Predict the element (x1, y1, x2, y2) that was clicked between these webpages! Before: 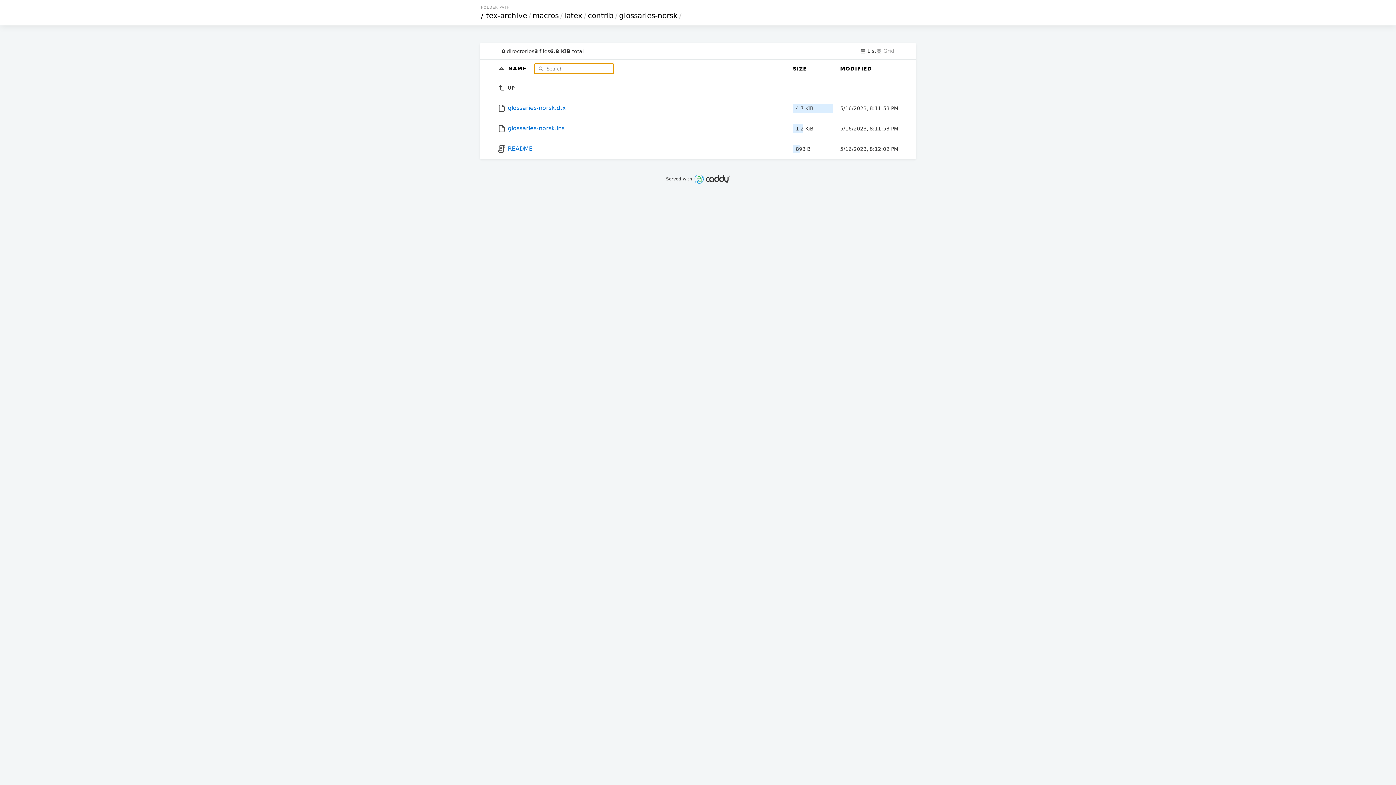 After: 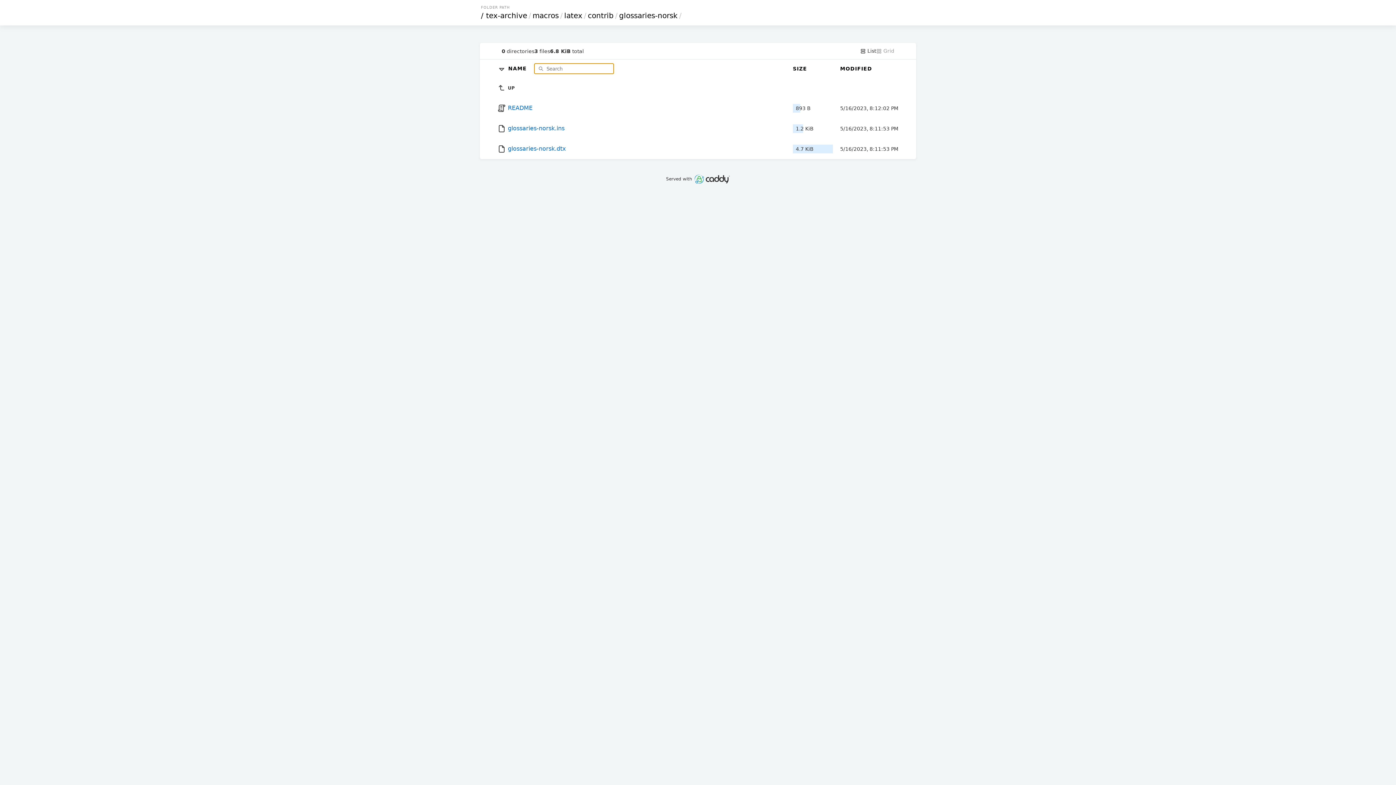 Action: label:   bbox: (497, 65, 508, 71)